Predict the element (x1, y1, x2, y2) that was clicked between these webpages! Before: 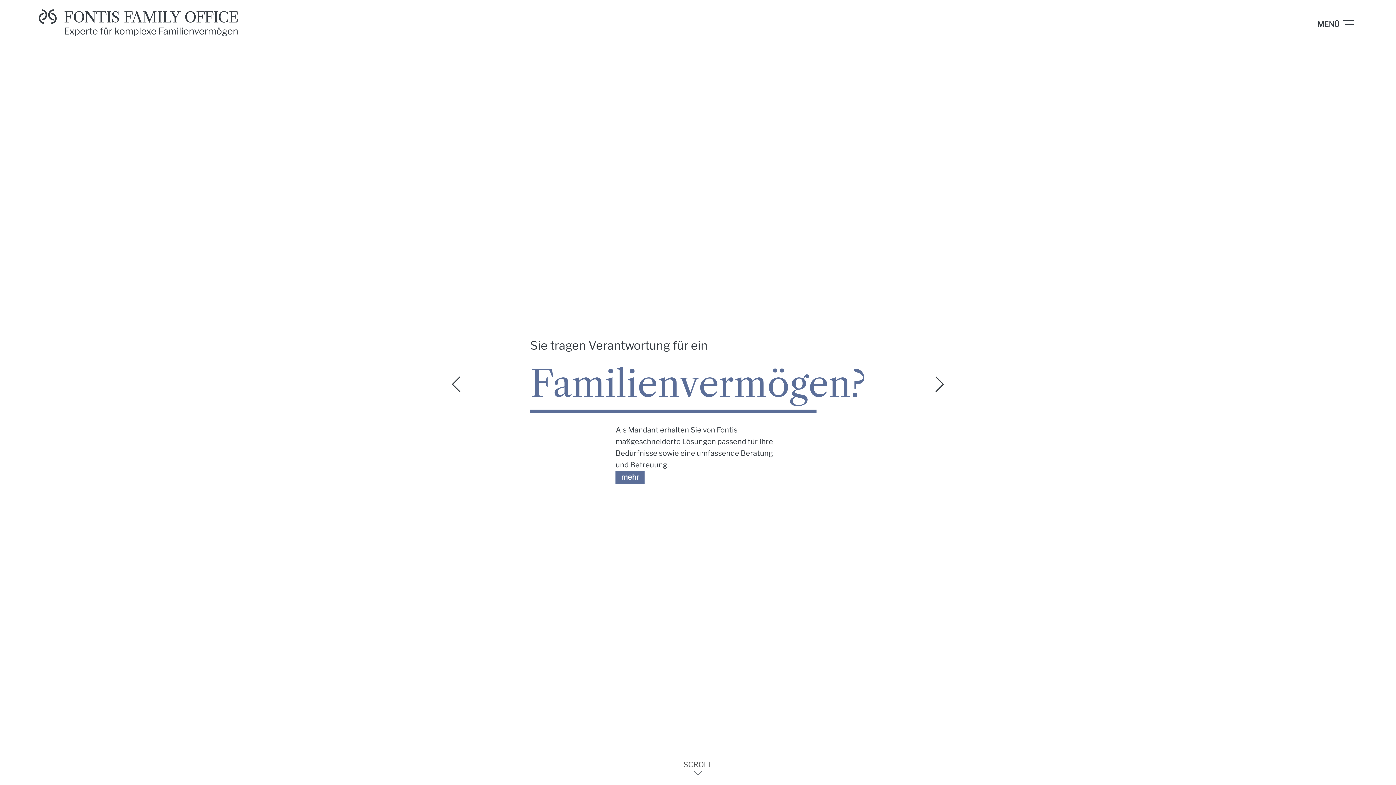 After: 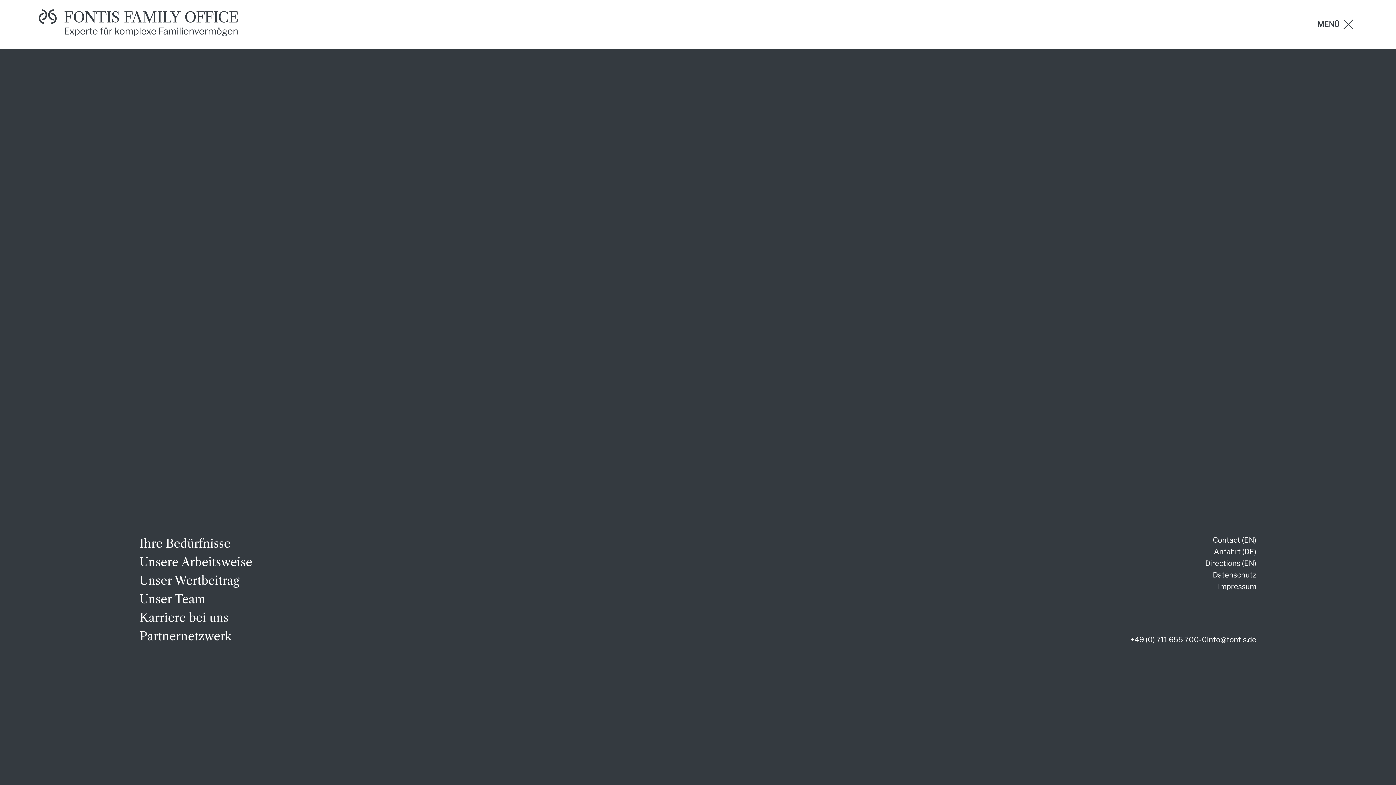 Action: label: MENÜ bbox: (1317, 15, 1357, 33)